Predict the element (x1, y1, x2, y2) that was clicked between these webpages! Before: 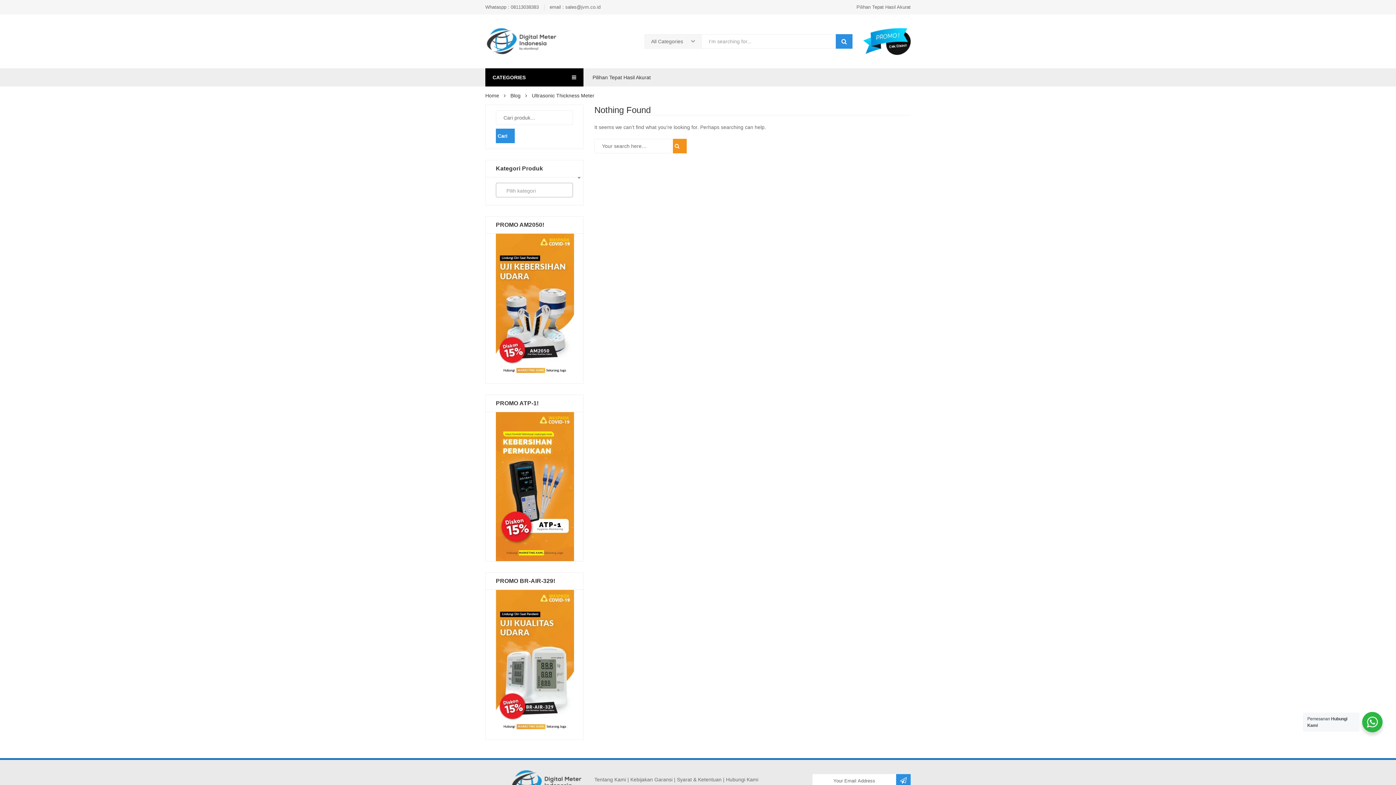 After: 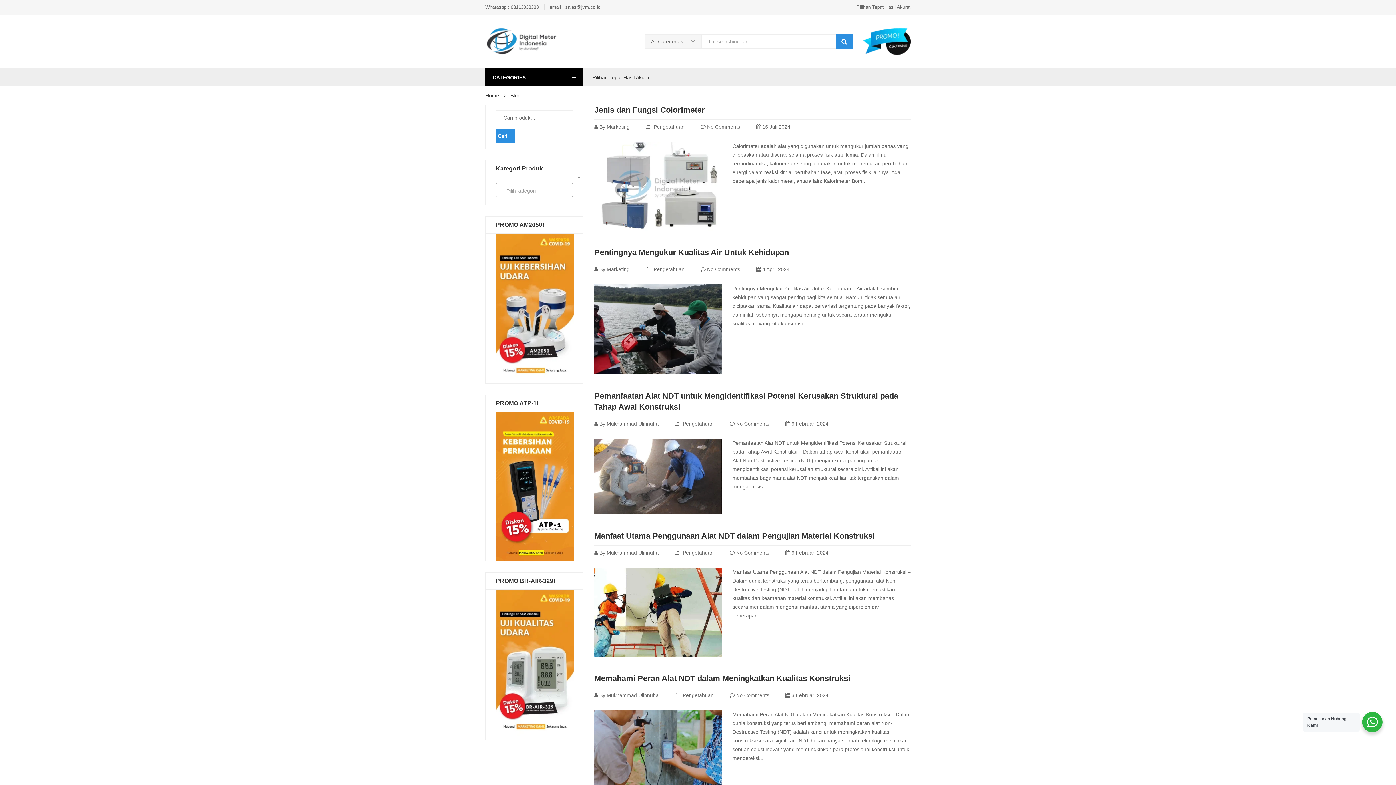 Action: label: Blog bbox: (510, 91, 520, 100)